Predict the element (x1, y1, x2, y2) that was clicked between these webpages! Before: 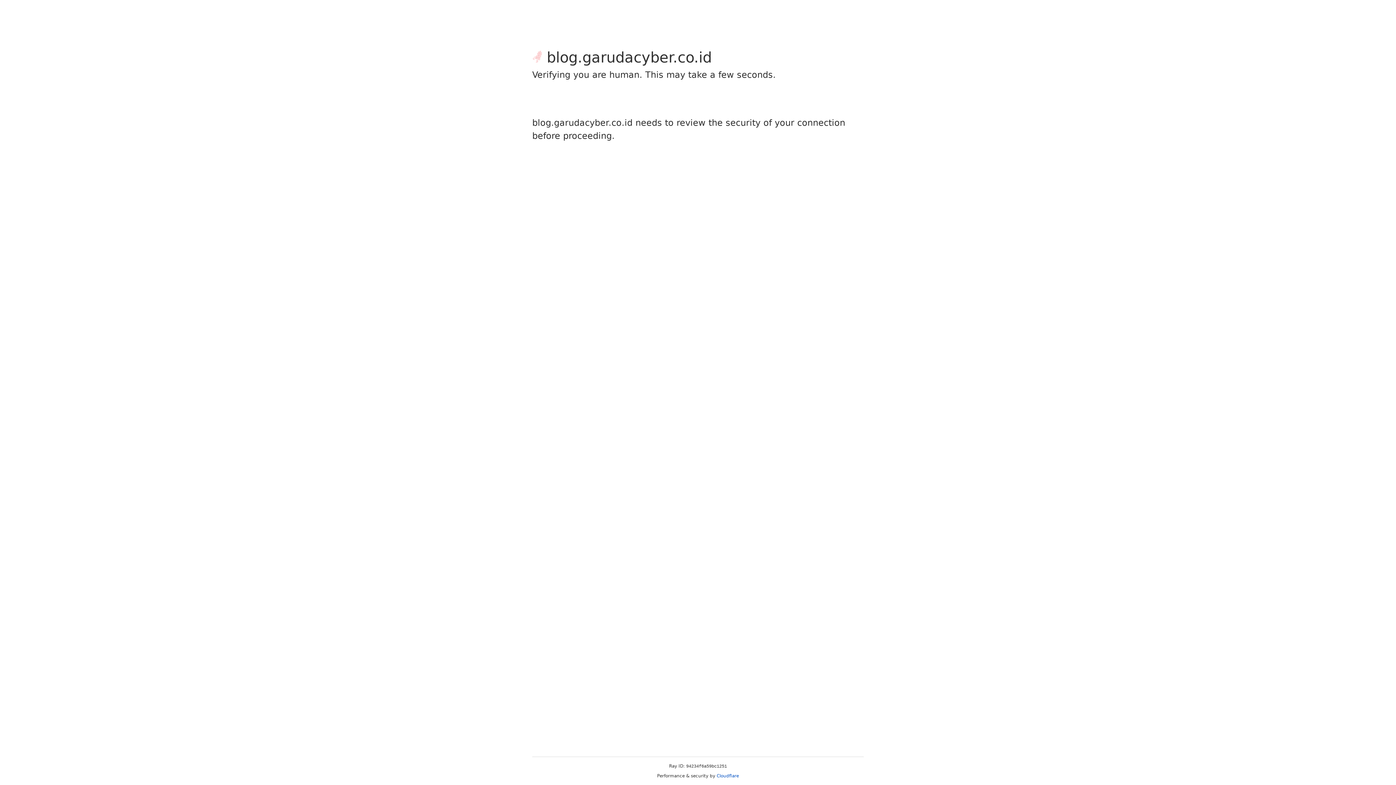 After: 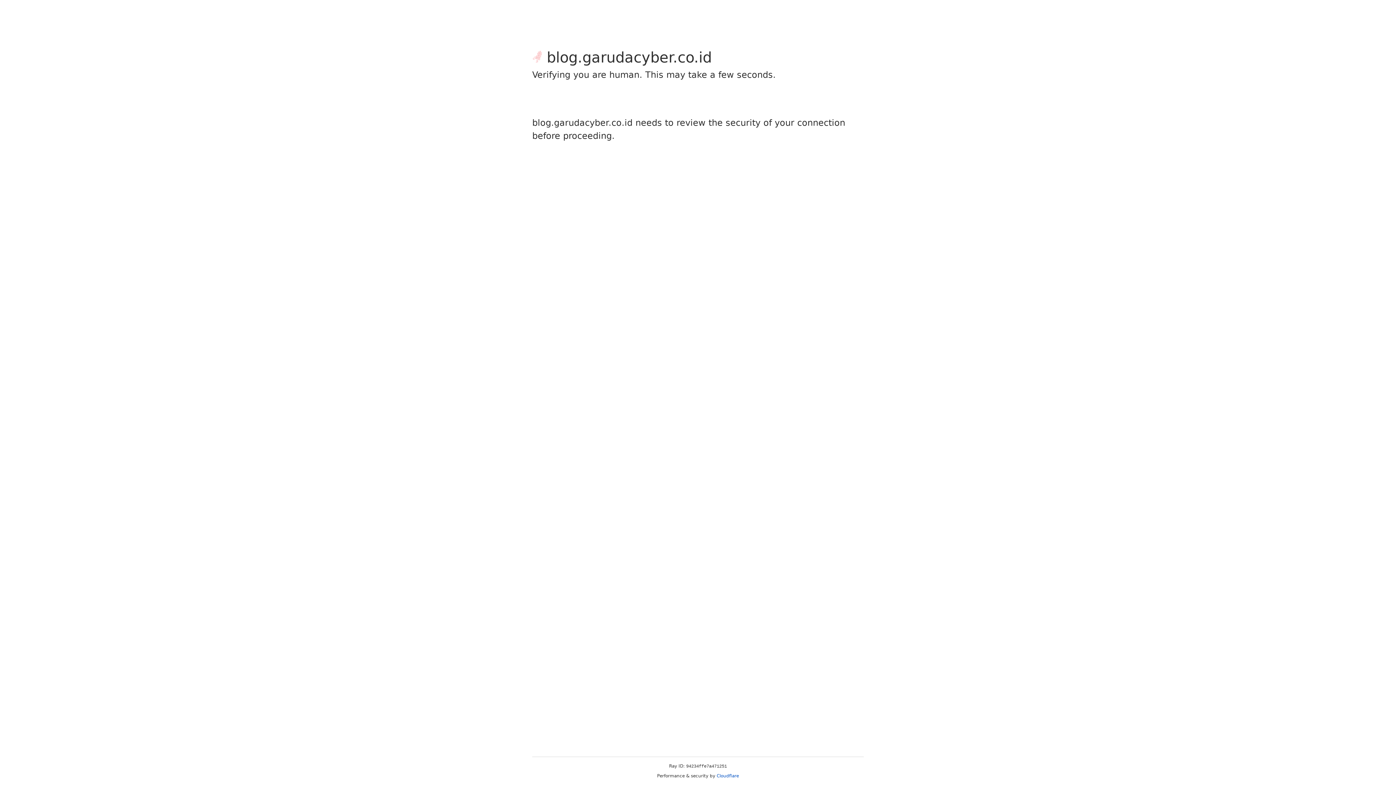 Action: bbox: (716, 773, 739, 778) label: Cloudflare